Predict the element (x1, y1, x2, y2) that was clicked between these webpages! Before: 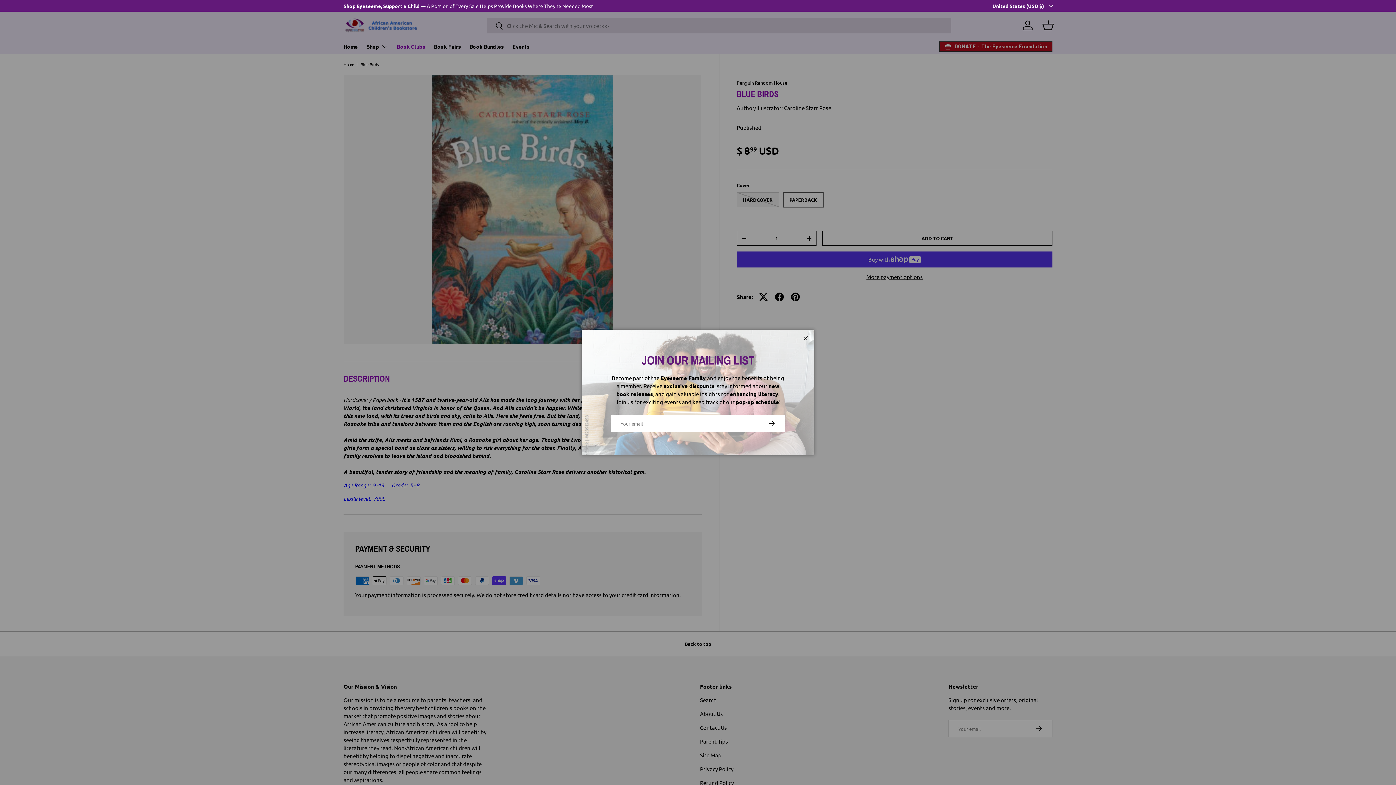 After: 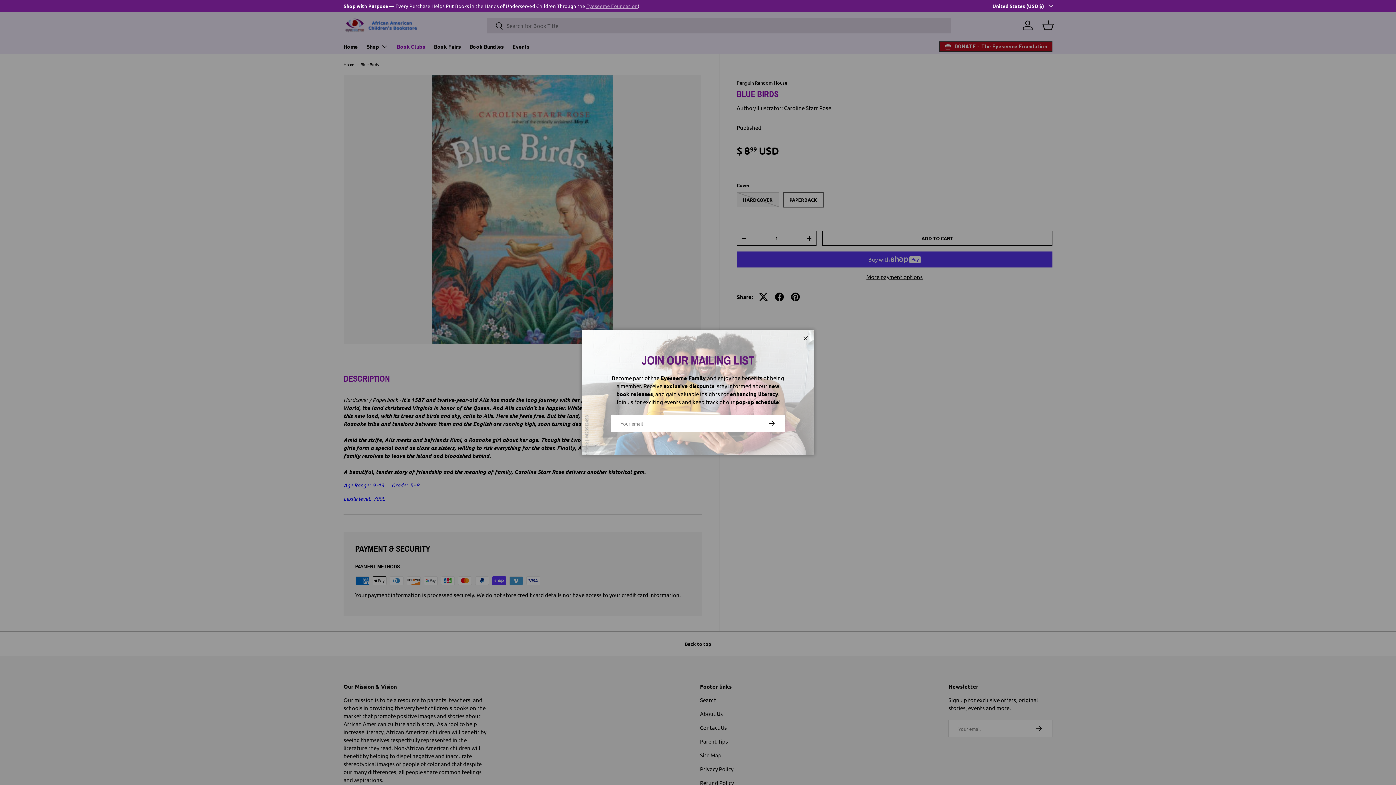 Action: label: Eyeseeme Foundation bbox: (586, 2, 637, 9)